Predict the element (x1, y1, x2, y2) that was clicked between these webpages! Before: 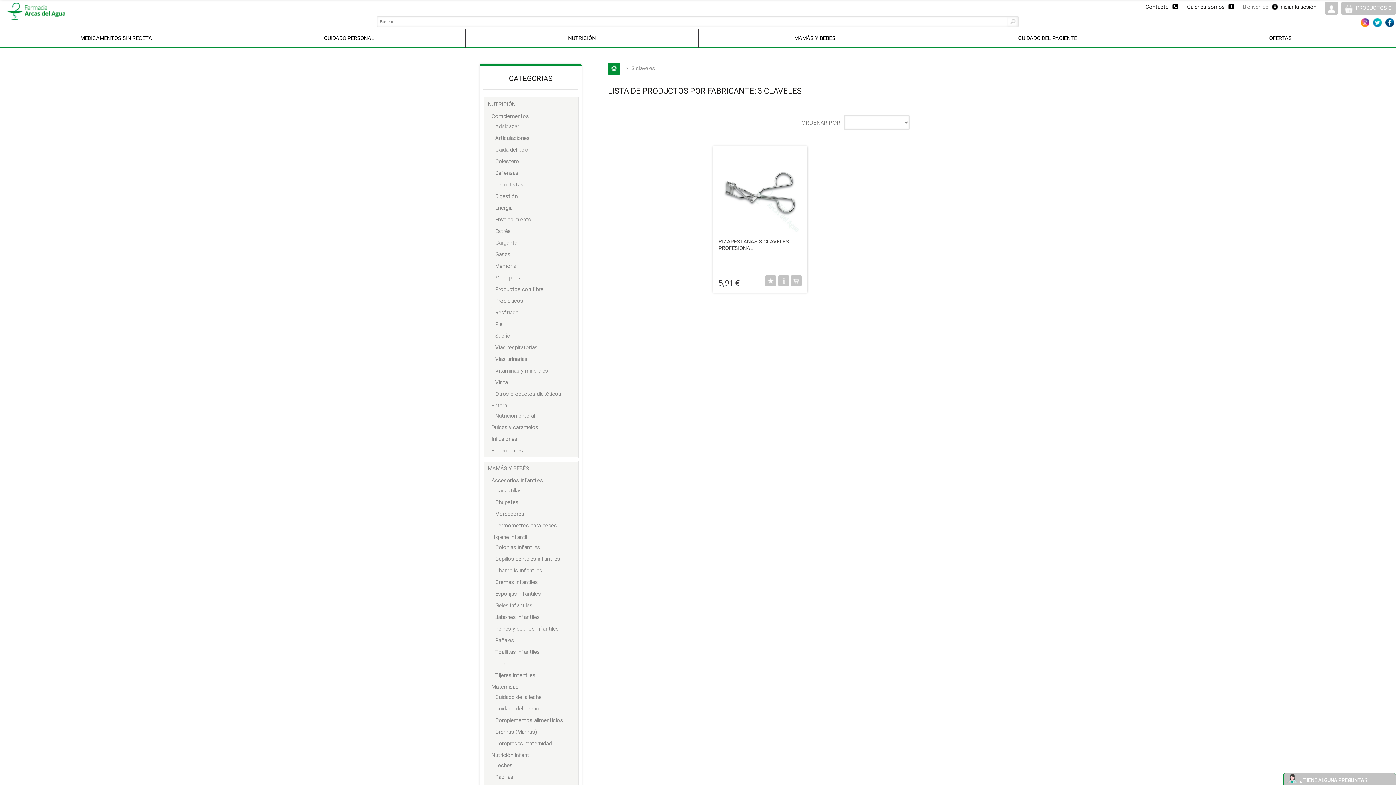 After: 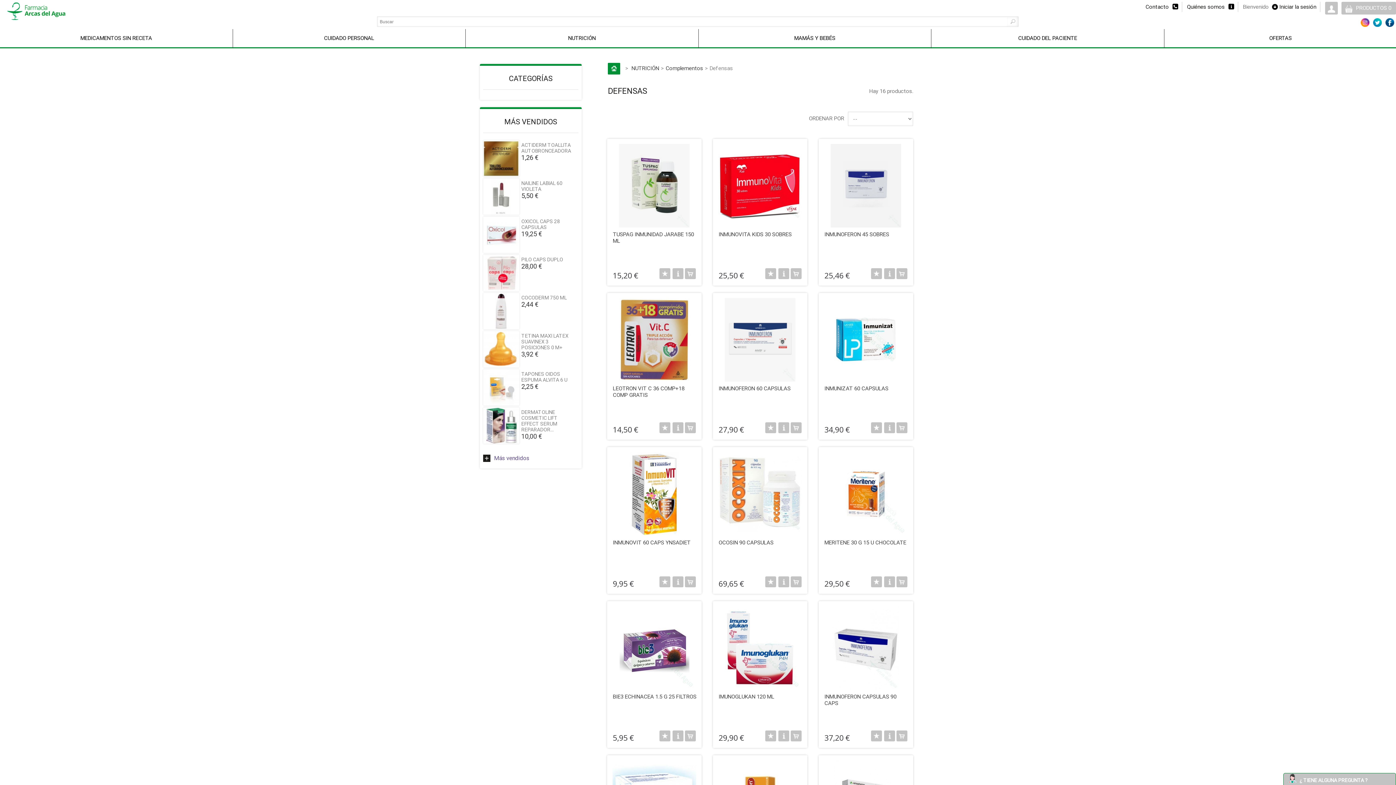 Action: label: Defensas bbox: (490, 168, 578, 178)